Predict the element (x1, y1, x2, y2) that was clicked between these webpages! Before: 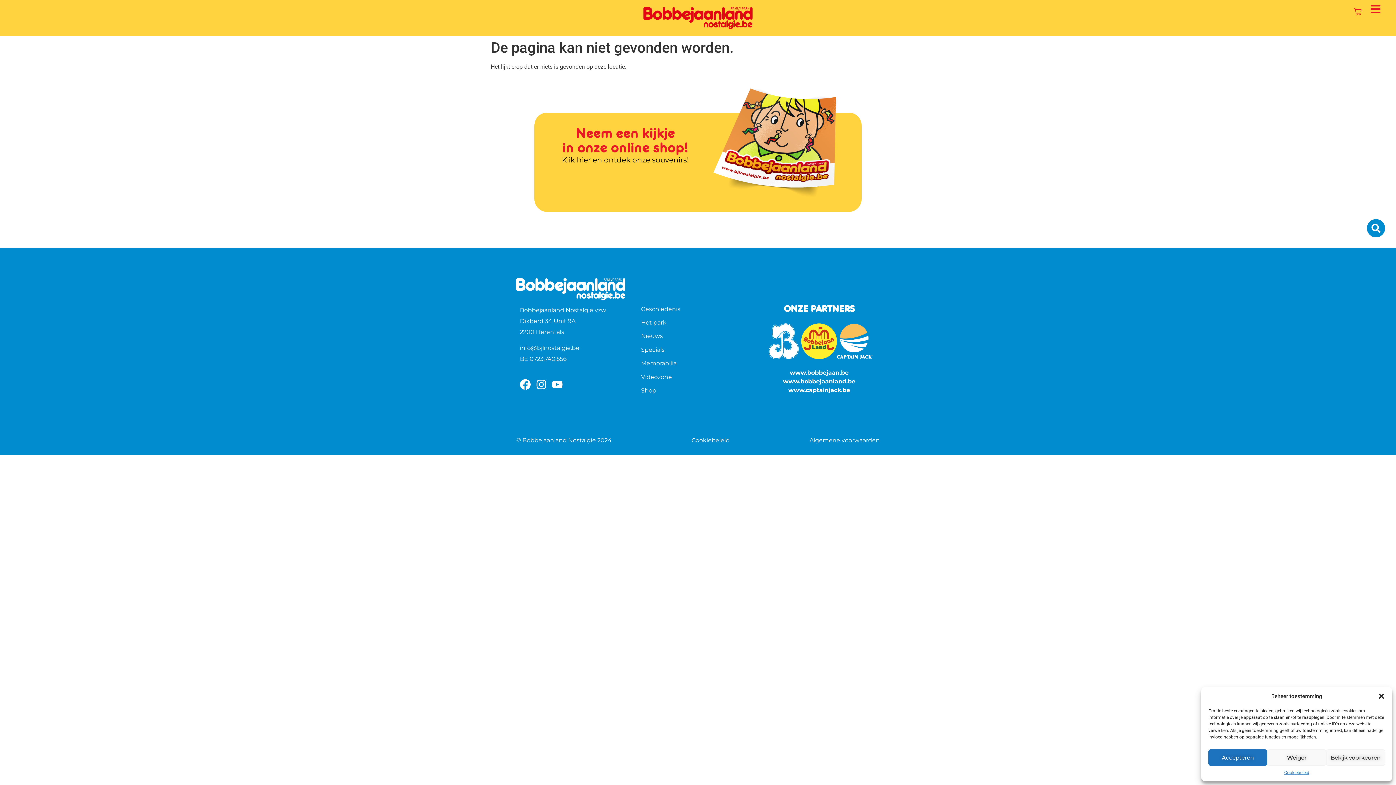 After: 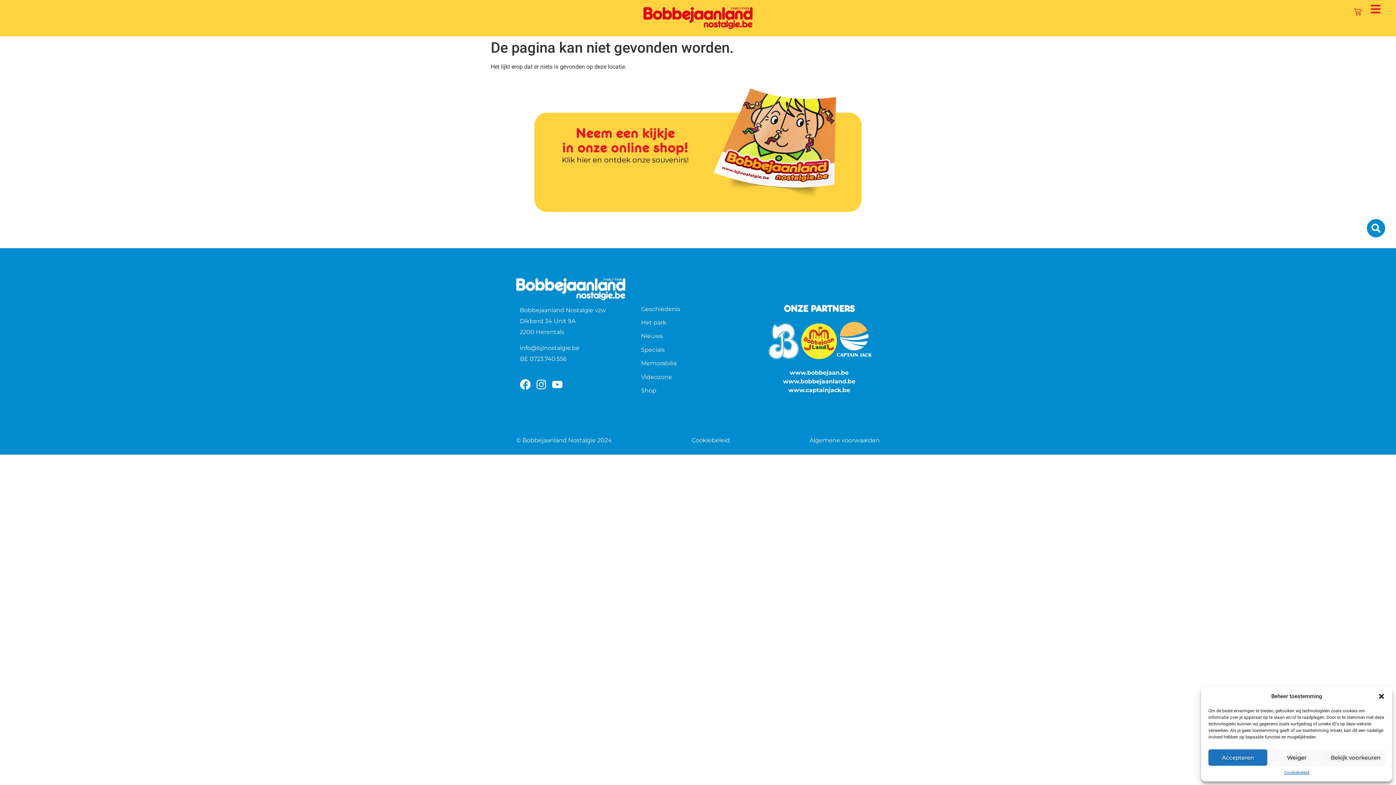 Action: bbox: (837, 323, 872, 359)